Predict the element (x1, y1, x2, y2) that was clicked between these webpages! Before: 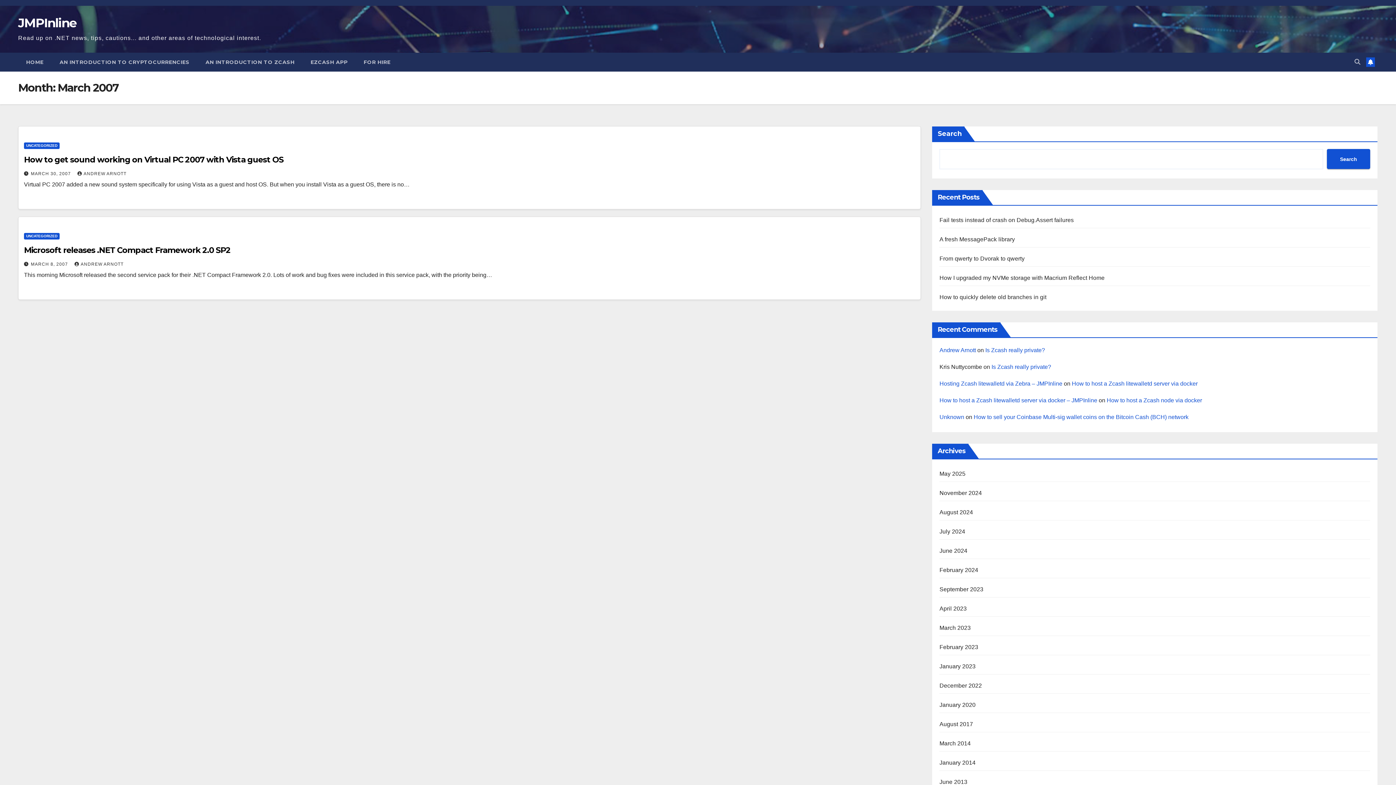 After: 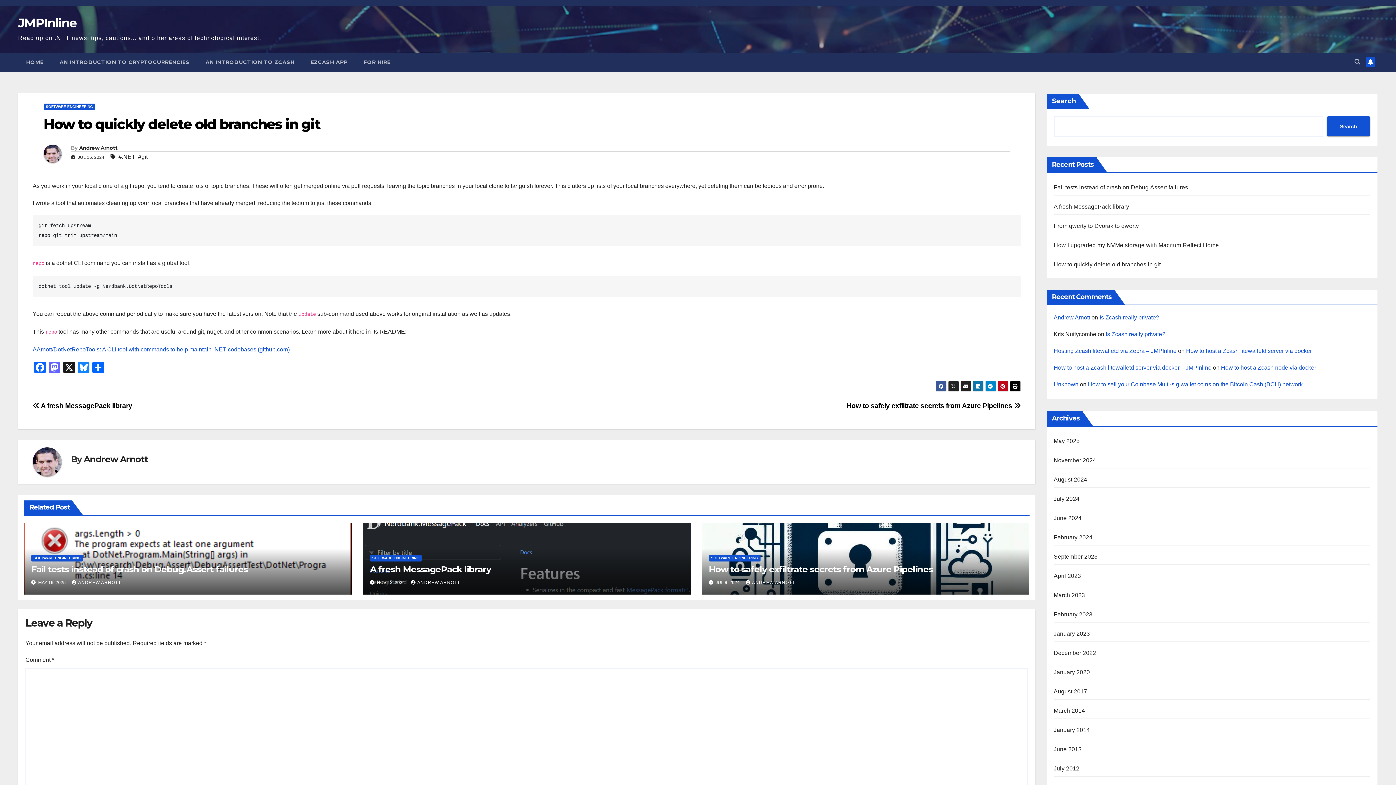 Action: label: How to quickly delete old branches in git bbox: (939, 294, 1046, 300)